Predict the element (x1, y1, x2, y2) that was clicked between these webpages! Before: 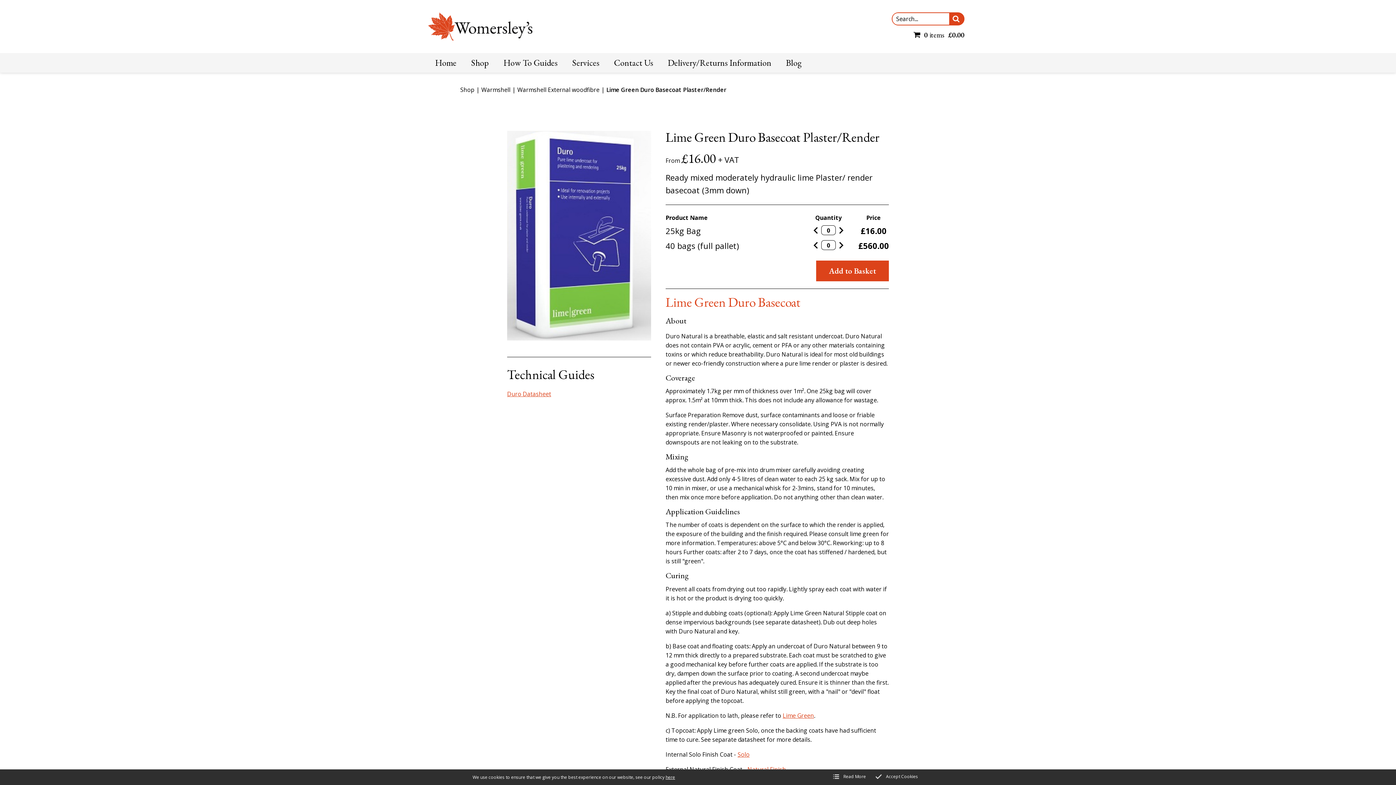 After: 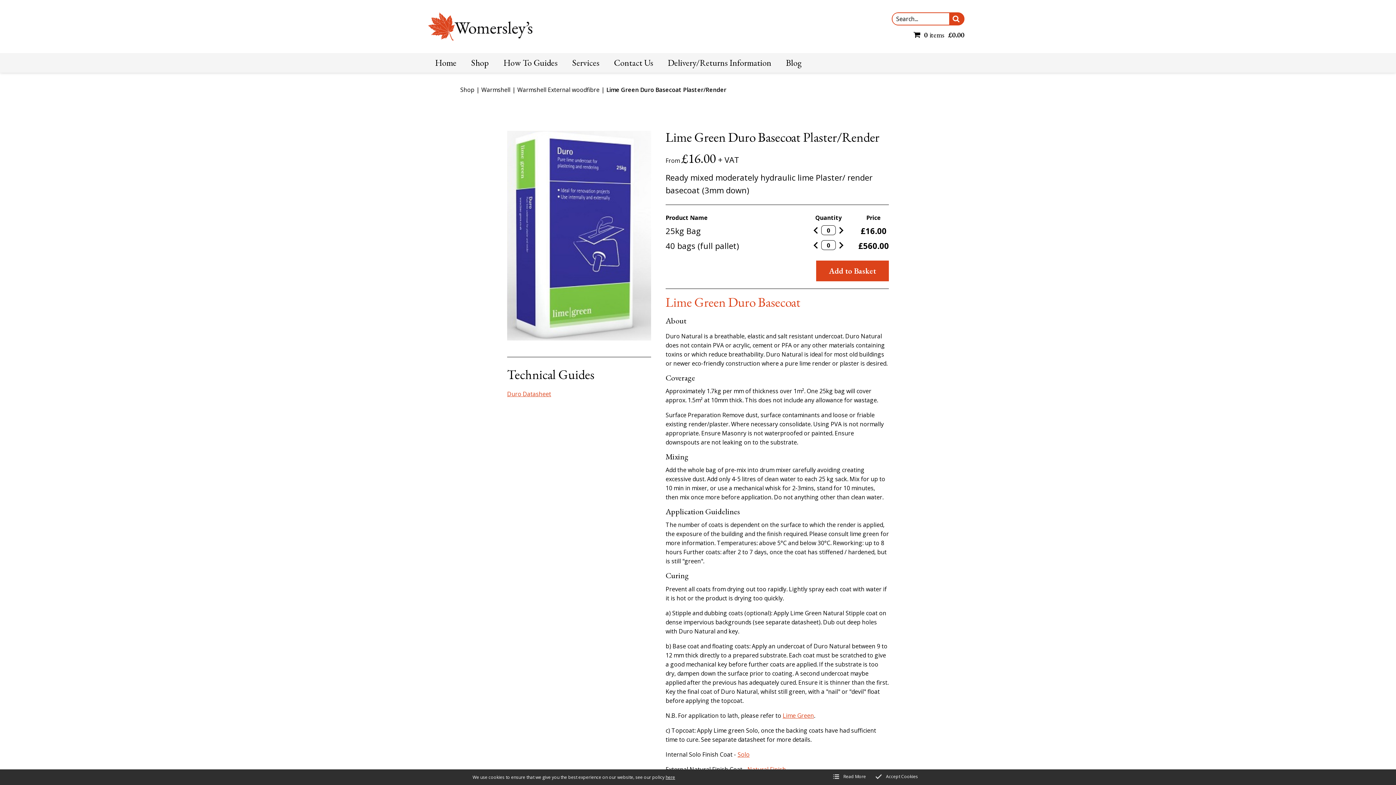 Action: bbox: (952, 13, 961, 24)